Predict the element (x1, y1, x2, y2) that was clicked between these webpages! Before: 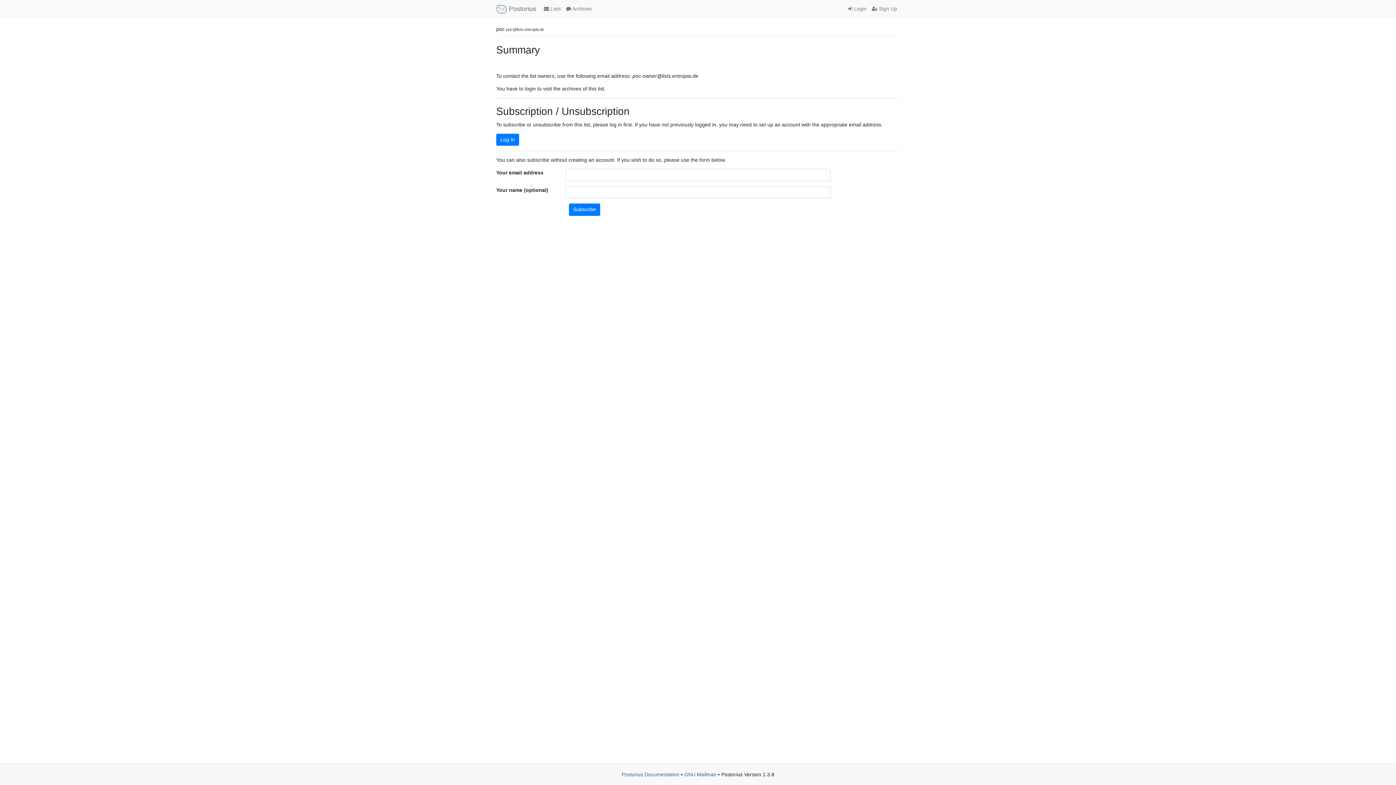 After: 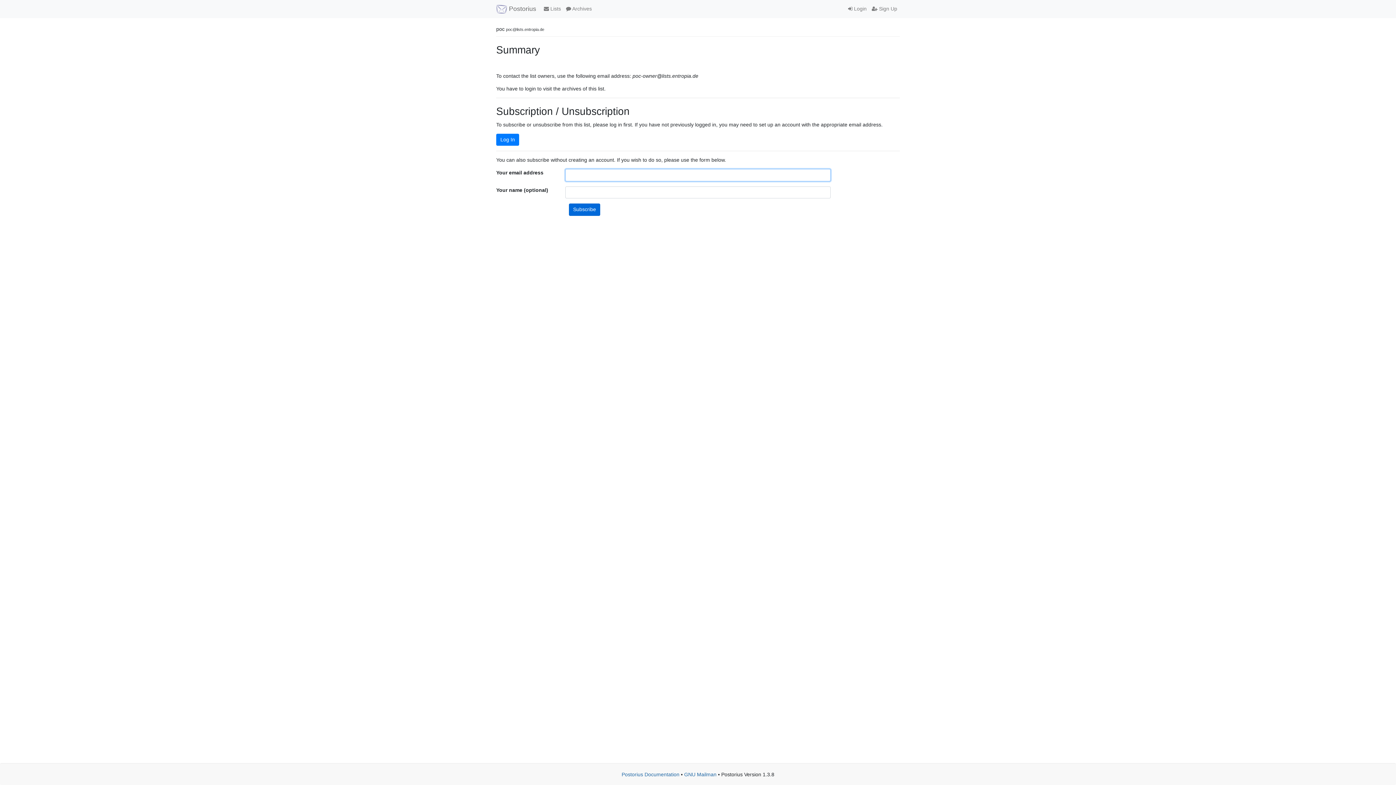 Action: label: Subscribe bbox: (569, 203, 600, 215)